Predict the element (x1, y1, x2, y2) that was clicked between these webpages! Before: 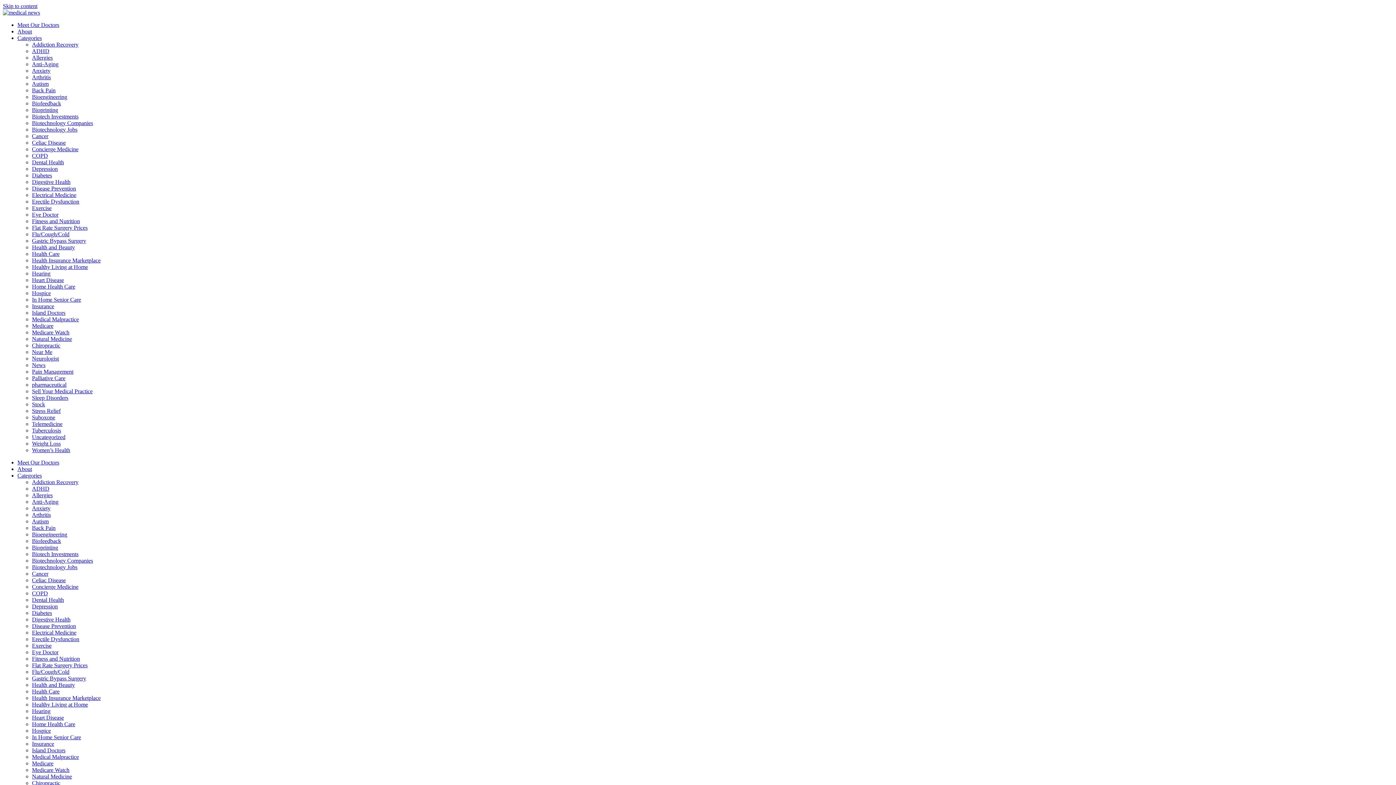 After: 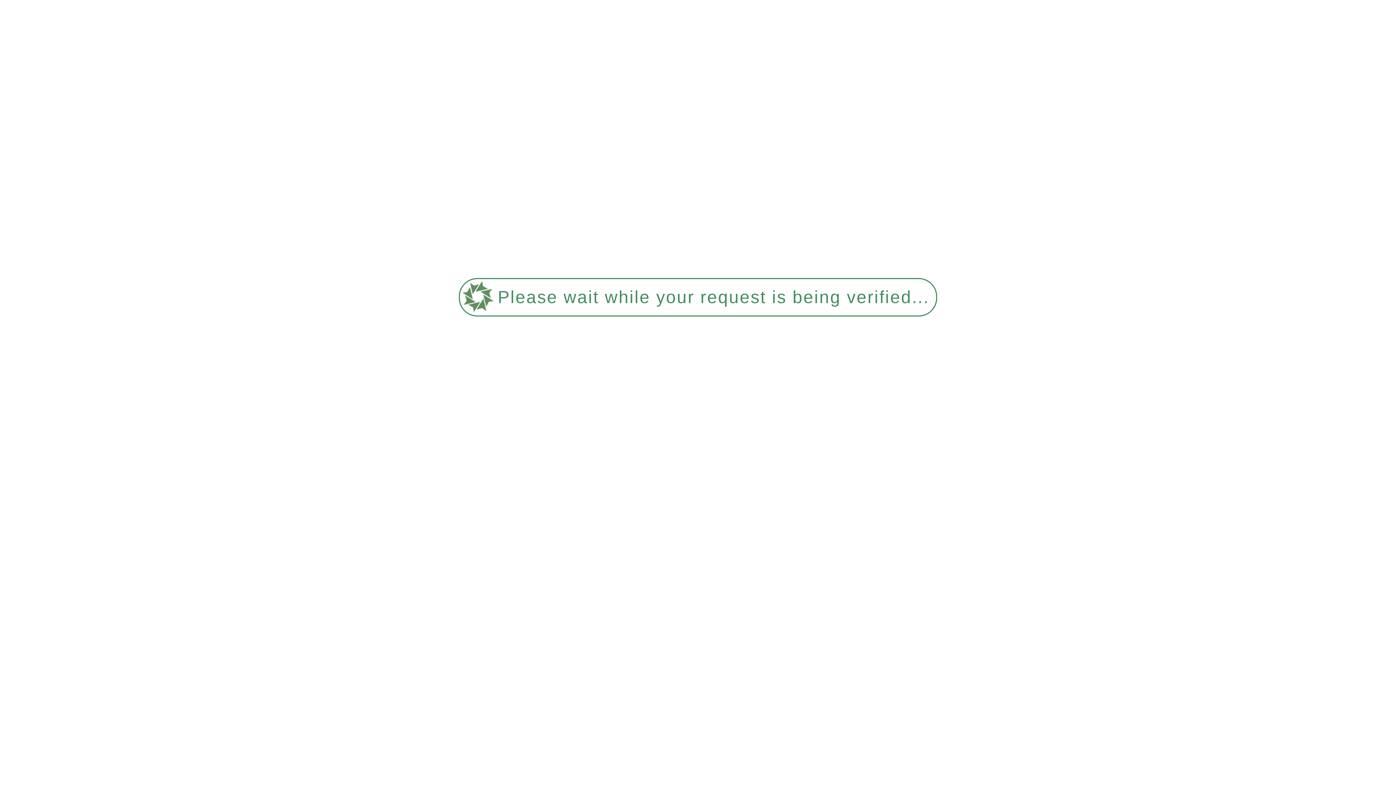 Action: label: Bioprinting bbox: (32, 544, 58, 550)